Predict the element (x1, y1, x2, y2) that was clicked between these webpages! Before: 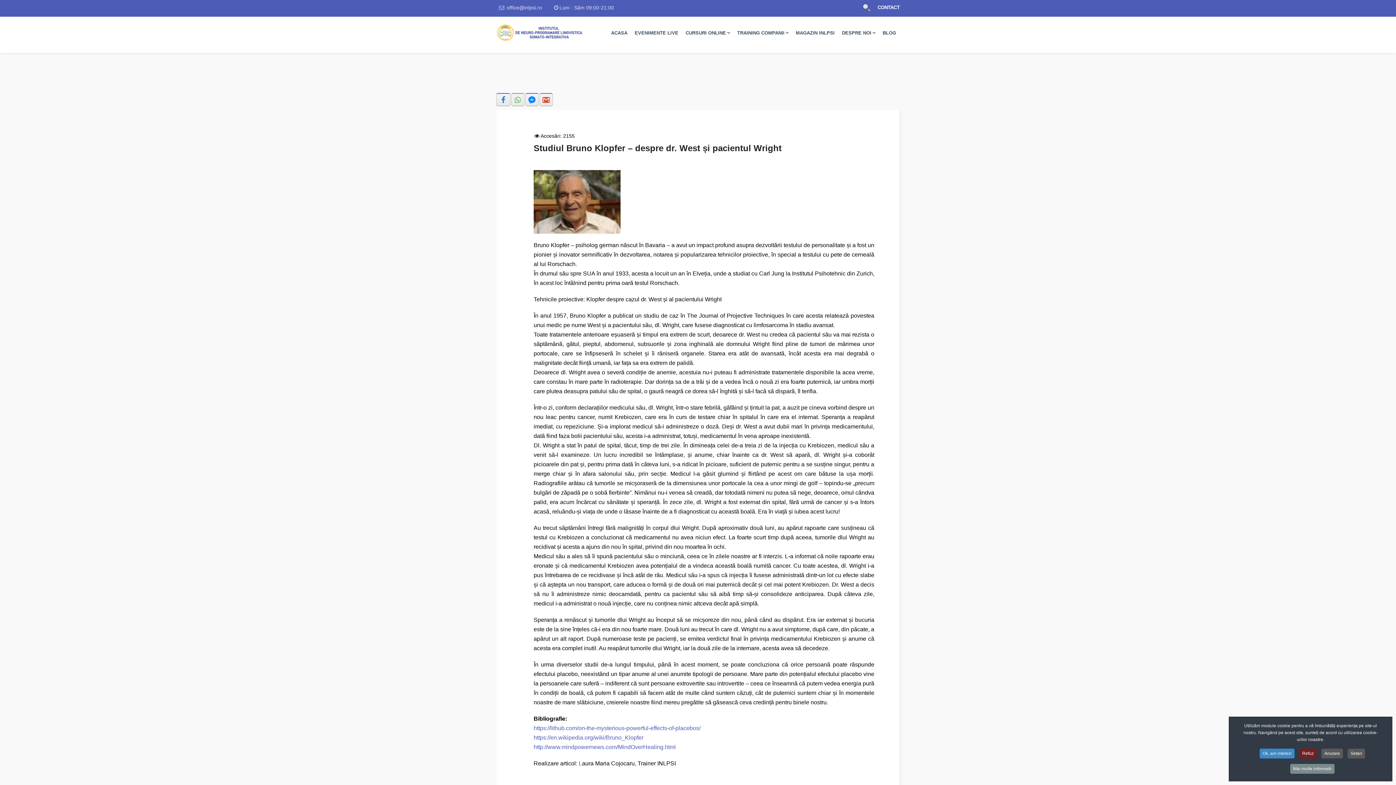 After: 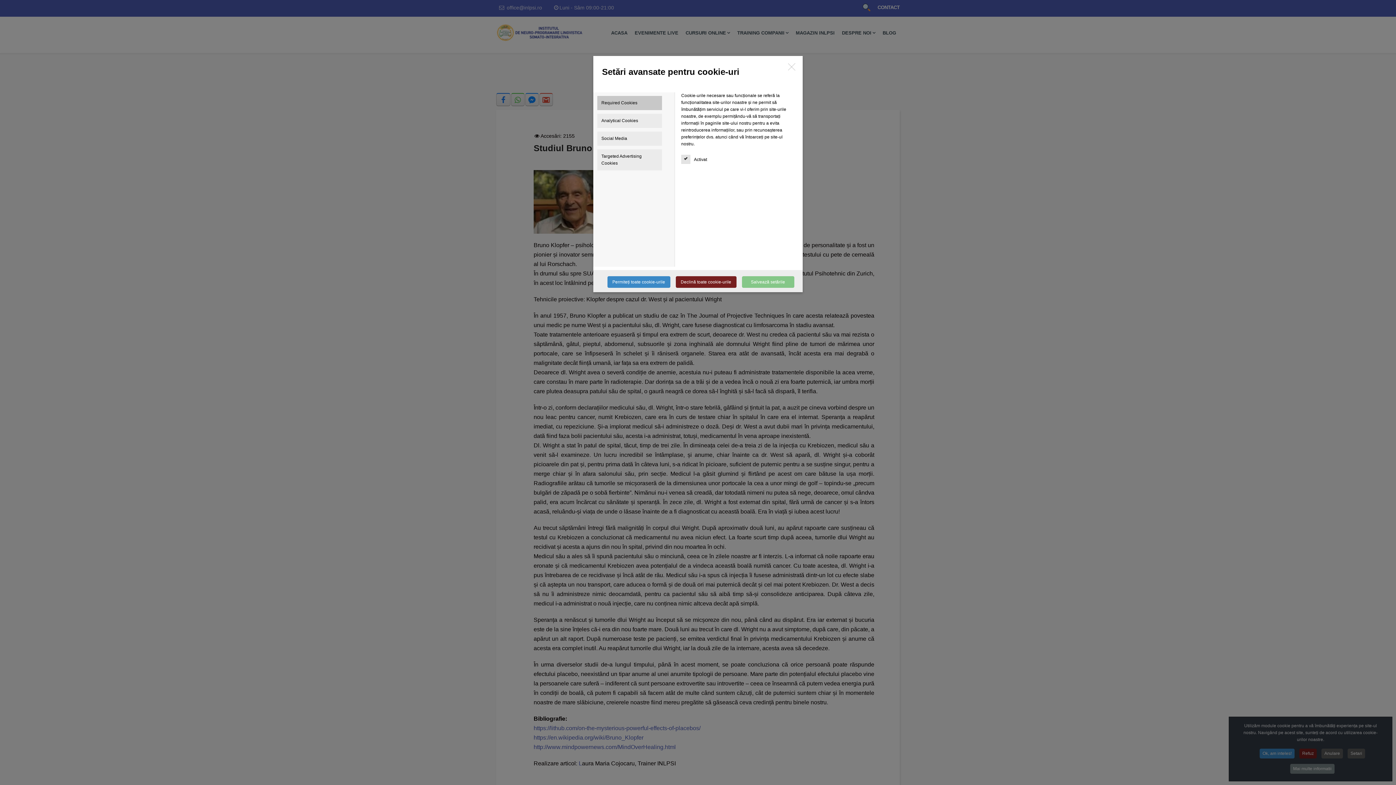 Action: label: Setari bbox: (1348, 749, 1365, 758)